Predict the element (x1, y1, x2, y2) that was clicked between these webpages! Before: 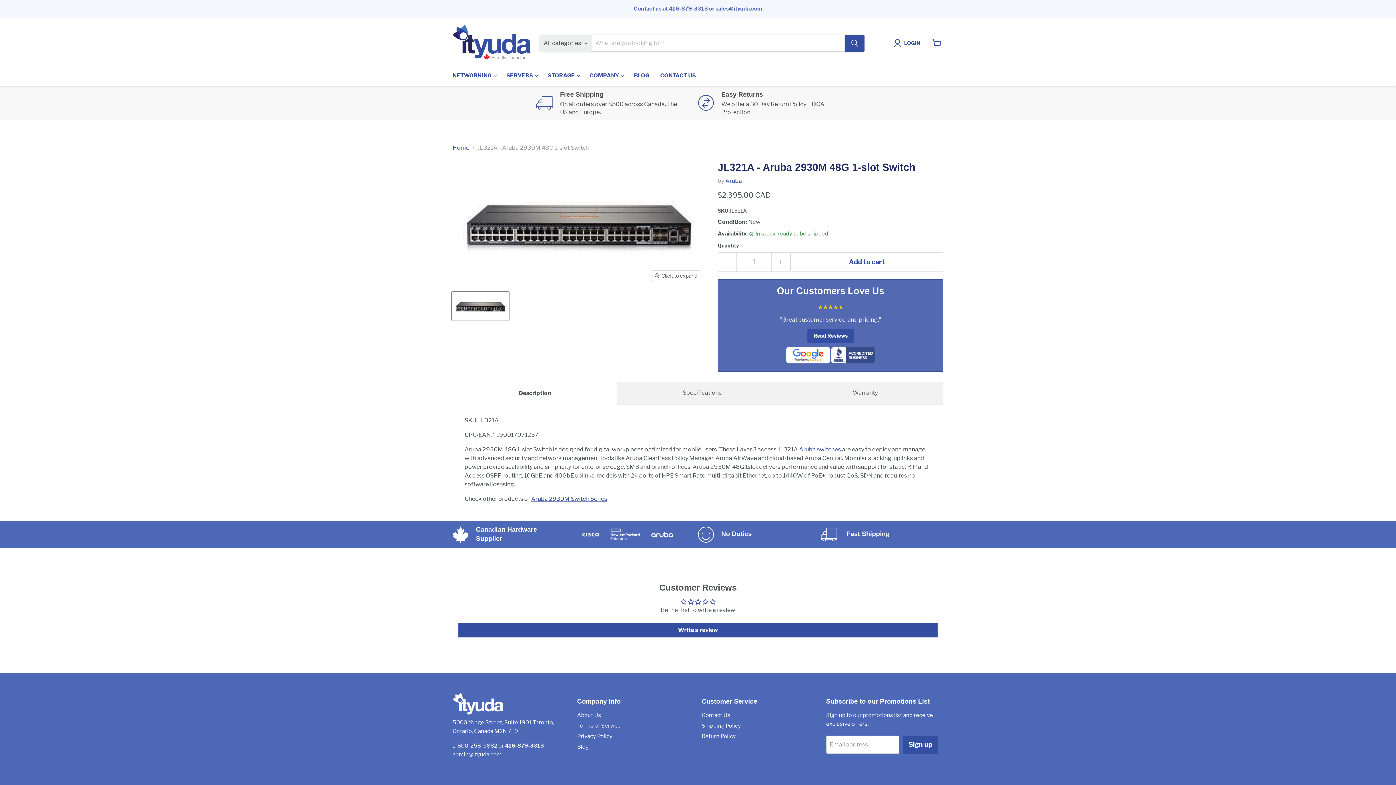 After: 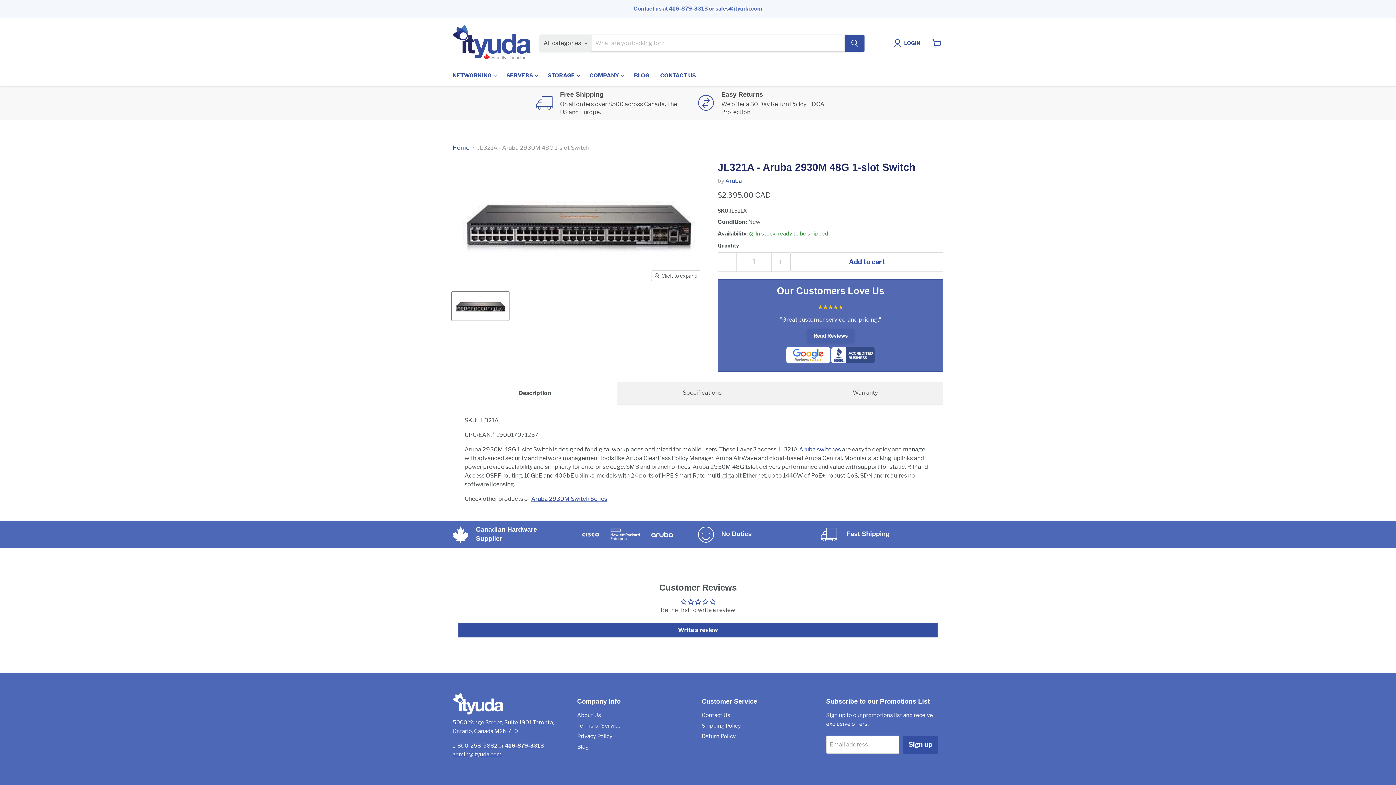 Action: bbox: (807, 328, 854, 342) label: Read Reviews